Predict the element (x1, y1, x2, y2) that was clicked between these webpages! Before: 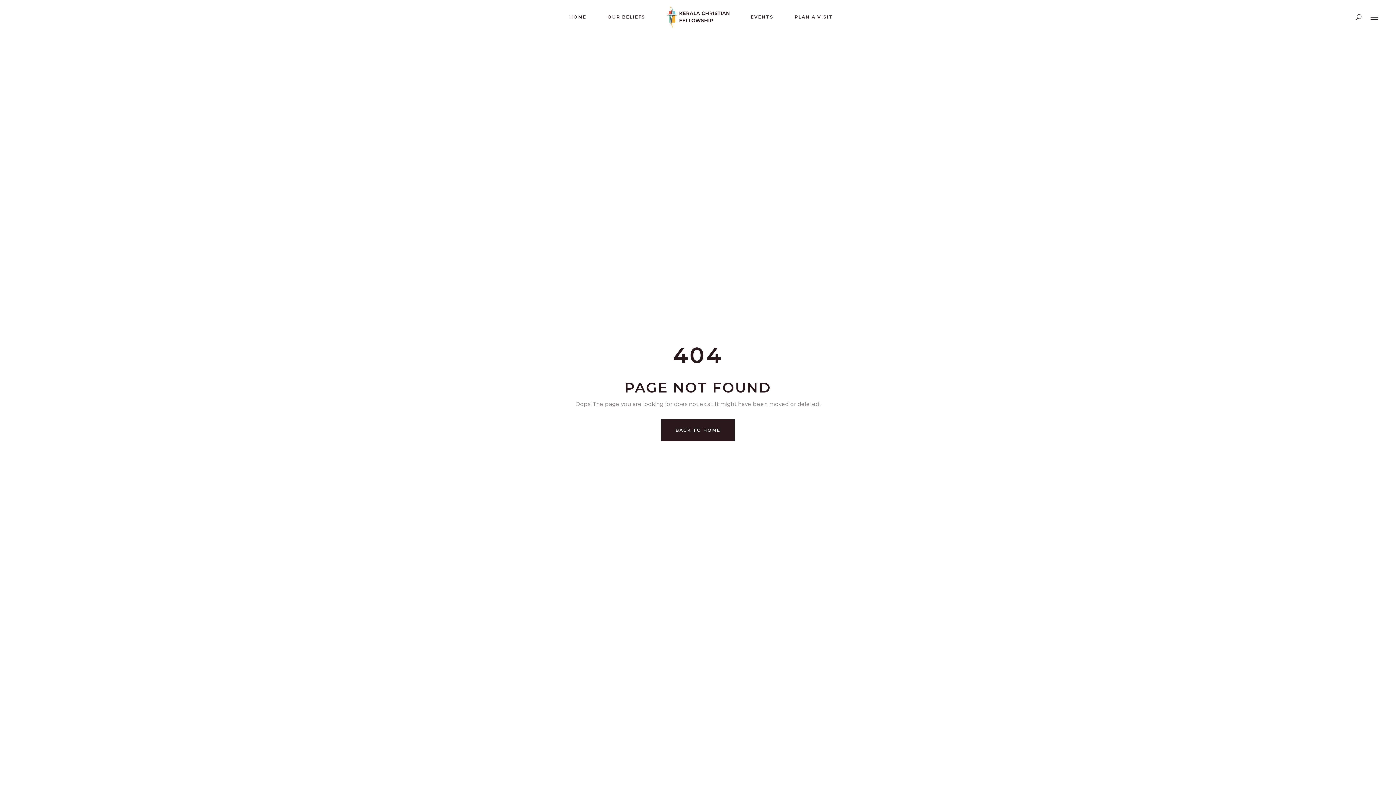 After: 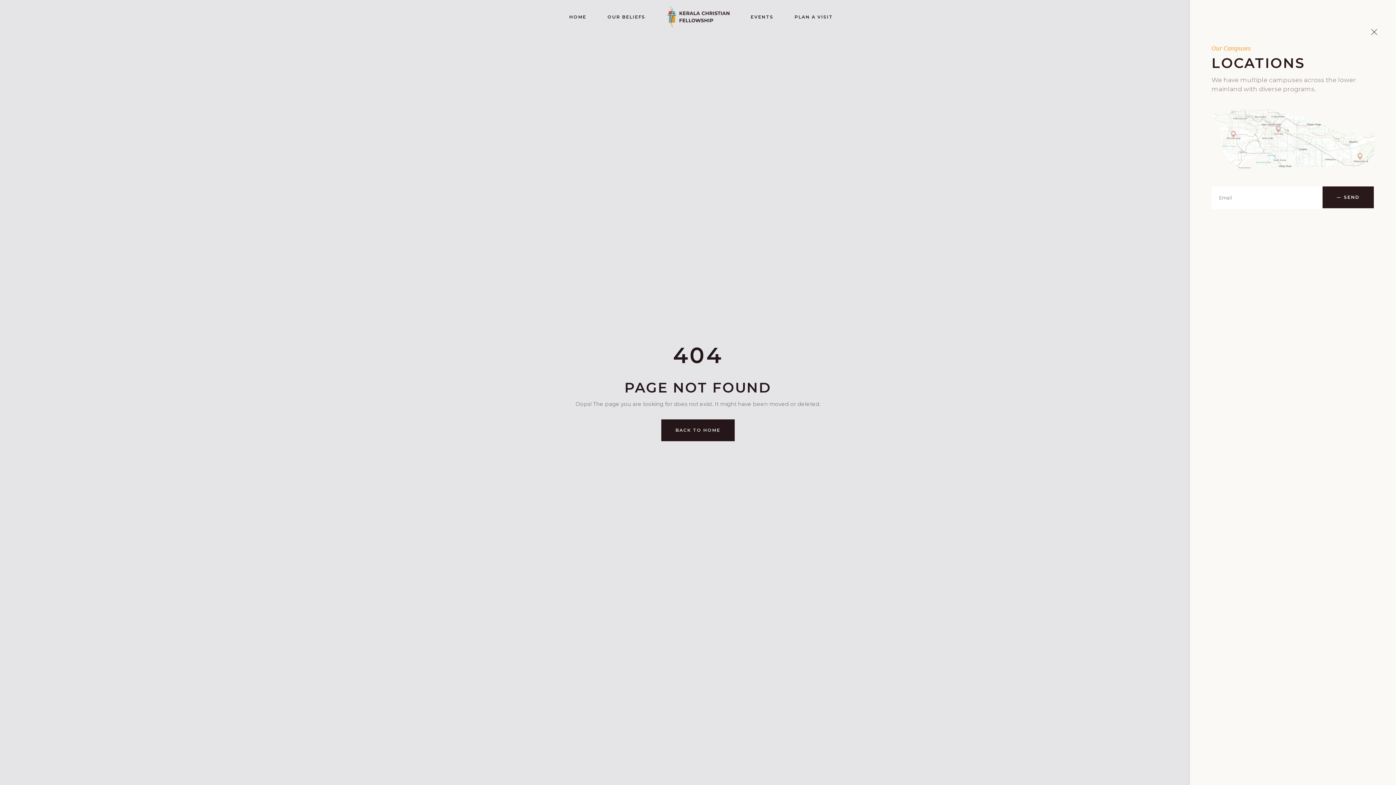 Action: bbox: (1370, 12, 1378, 21)